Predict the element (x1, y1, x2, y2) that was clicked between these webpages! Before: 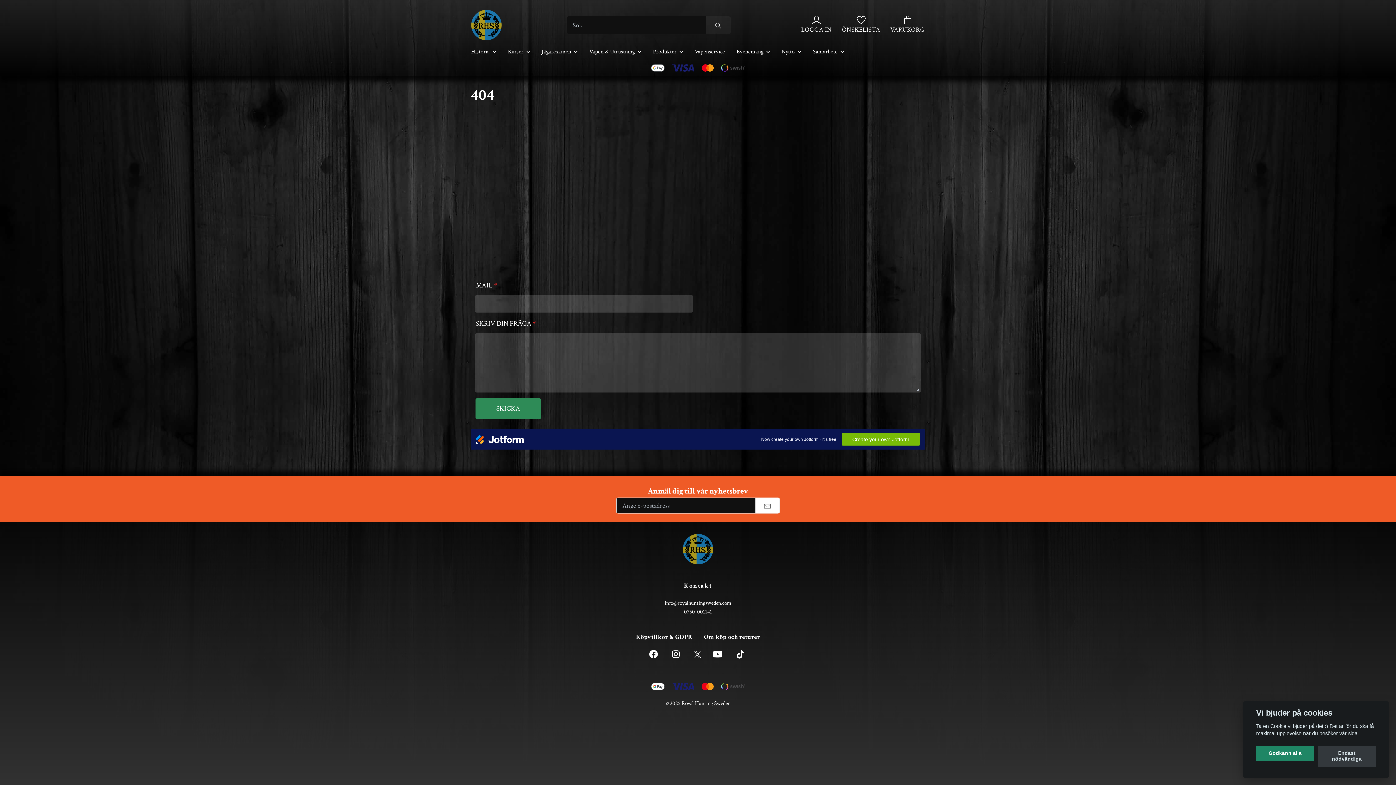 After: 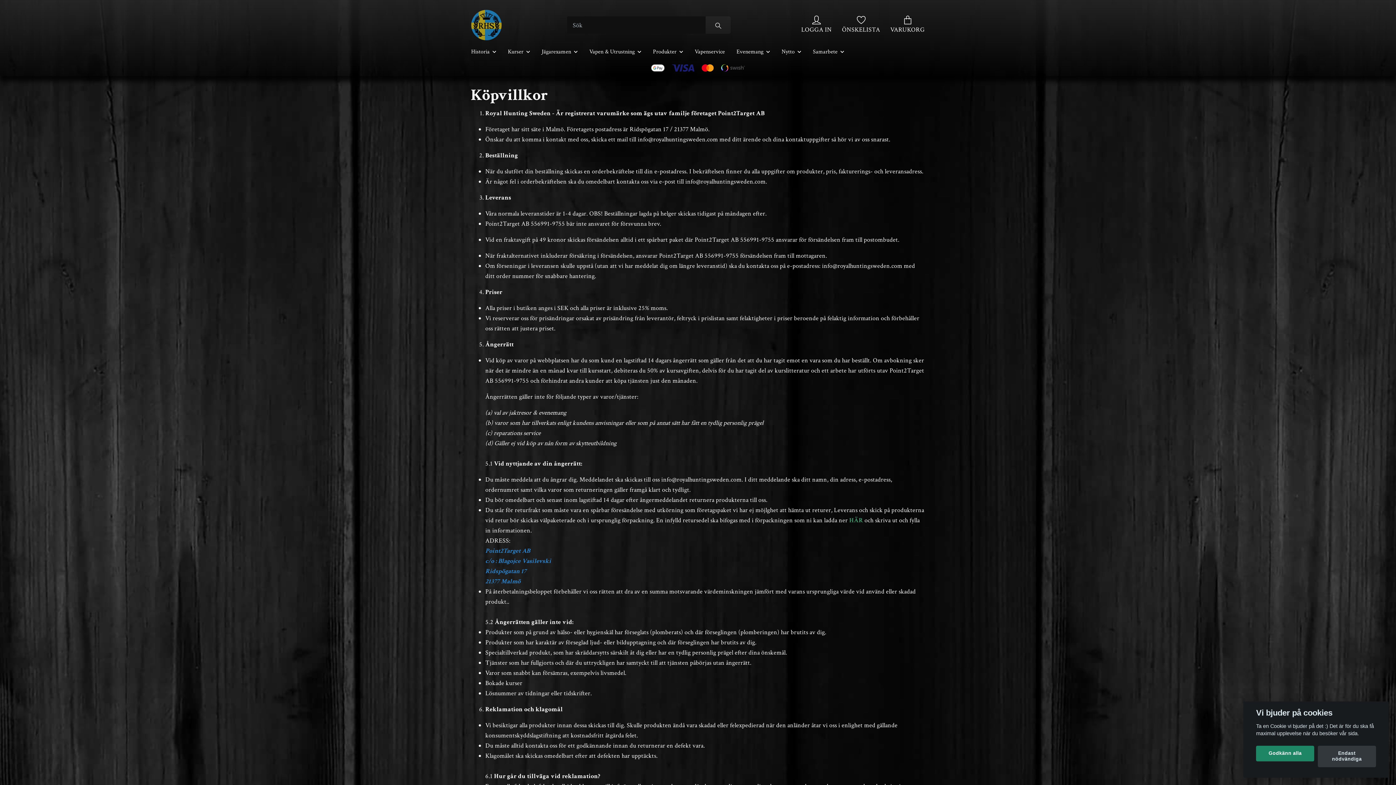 Action: bbox: (636, 633, 692, 641) label: Köpvillkor & GDPR